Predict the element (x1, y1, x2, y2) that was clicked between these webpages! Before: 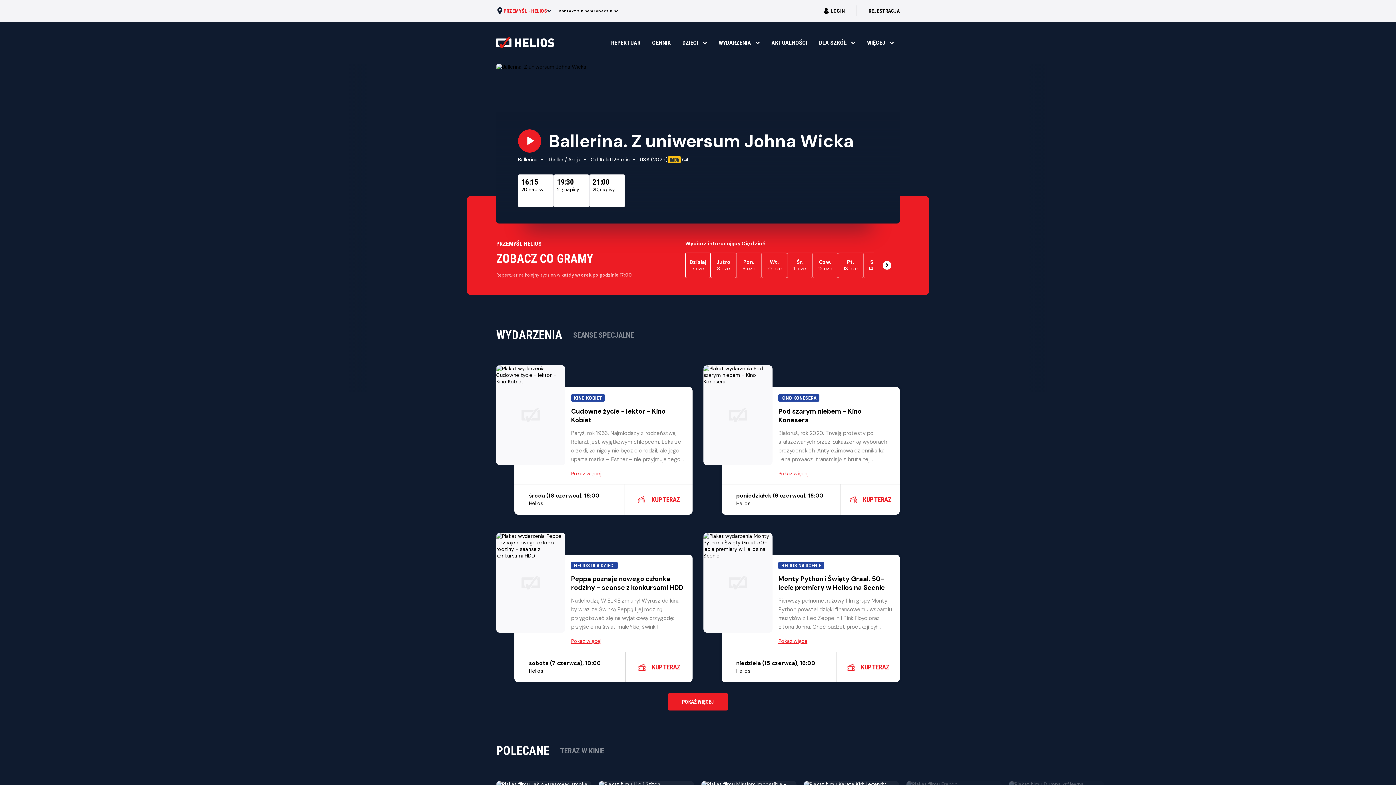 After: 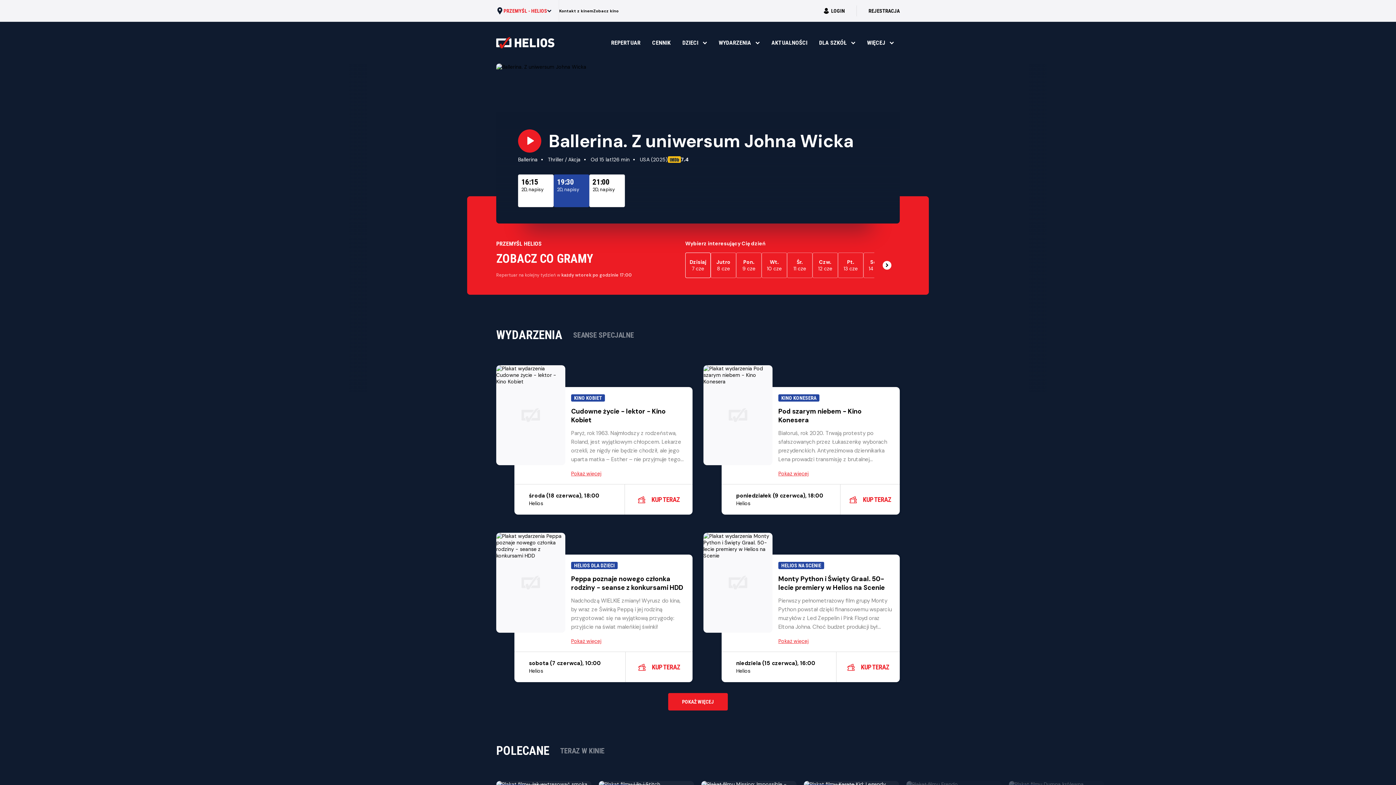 Action: bbox: (553, 174, 589, 207) label: 19:30

2D, napisy